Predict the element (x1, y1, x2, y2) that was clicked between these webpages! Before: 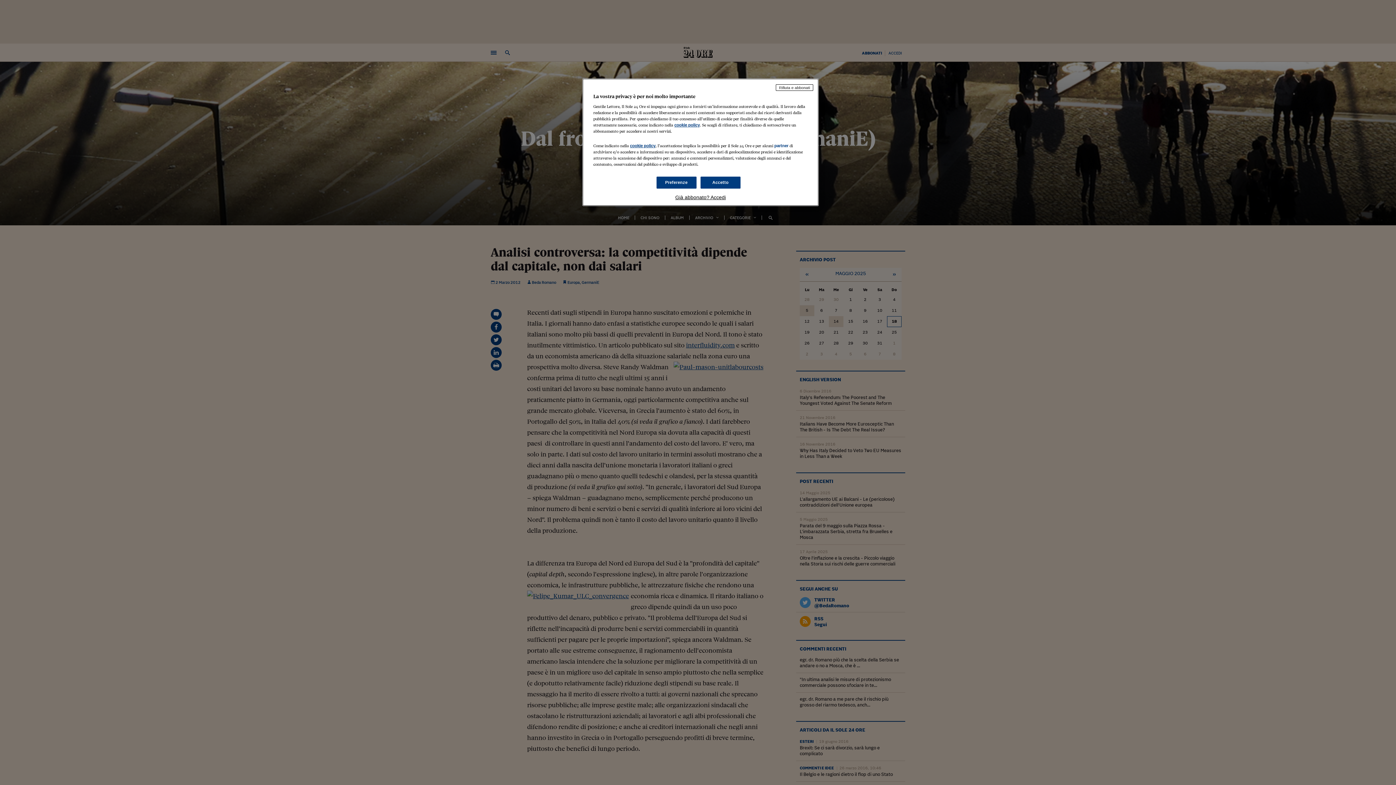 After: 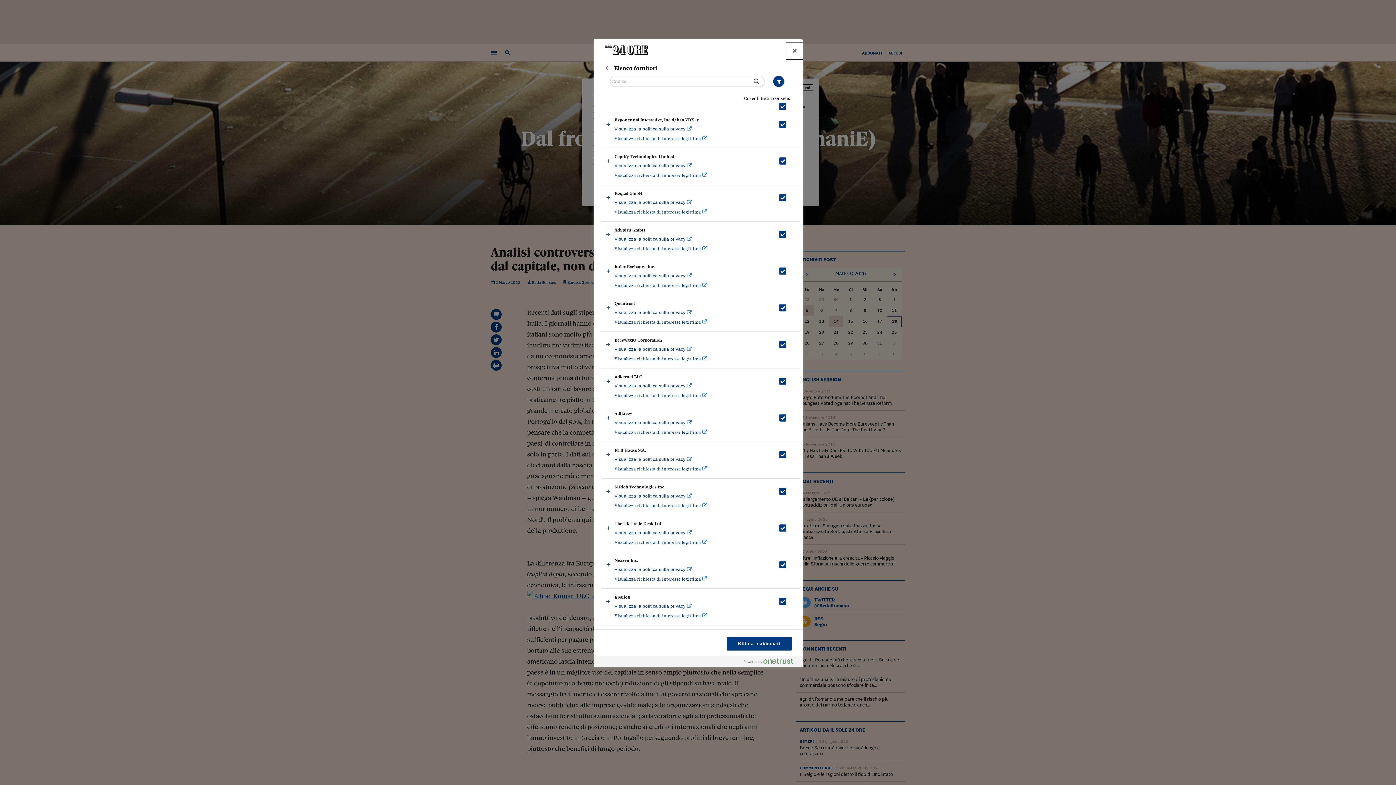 Action: label: partner bbox: (774, 143, 788, 148)